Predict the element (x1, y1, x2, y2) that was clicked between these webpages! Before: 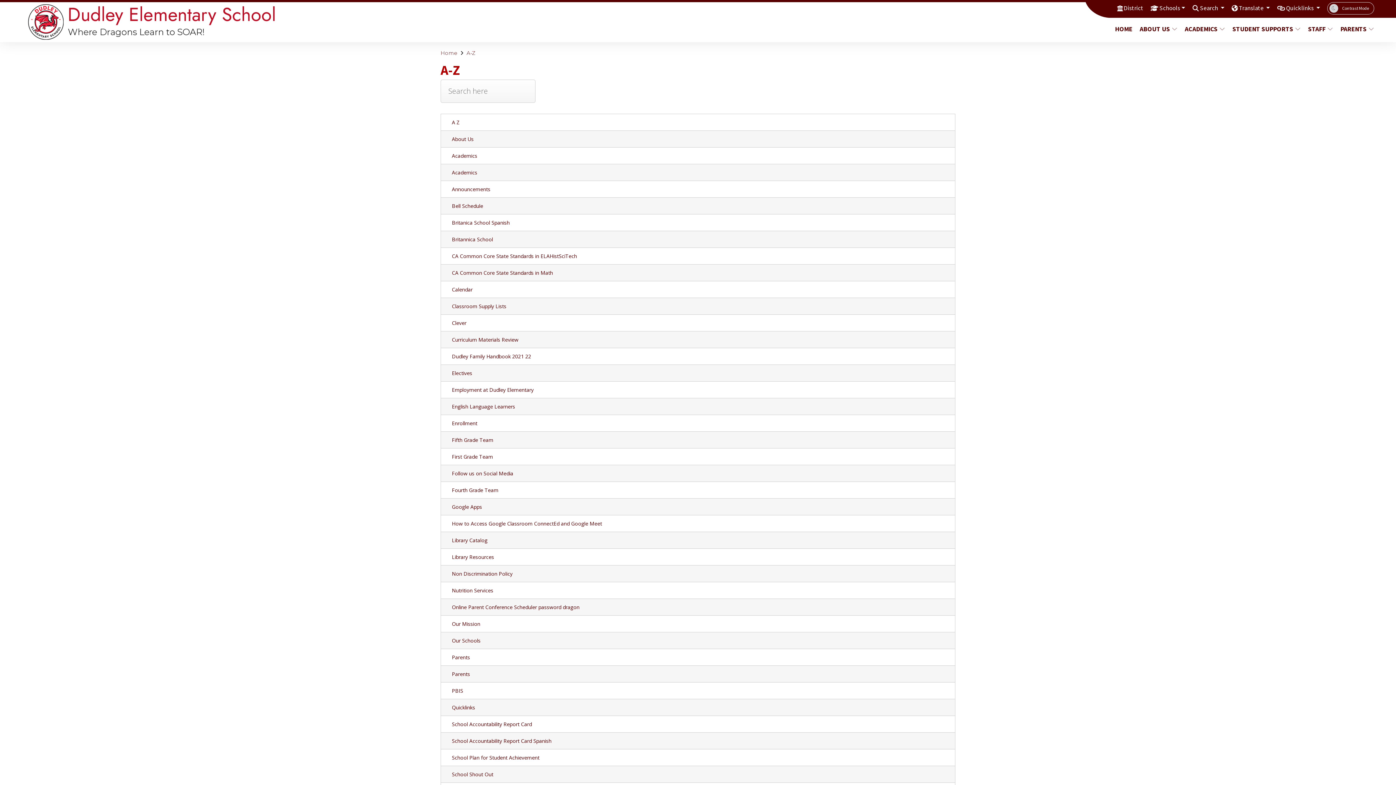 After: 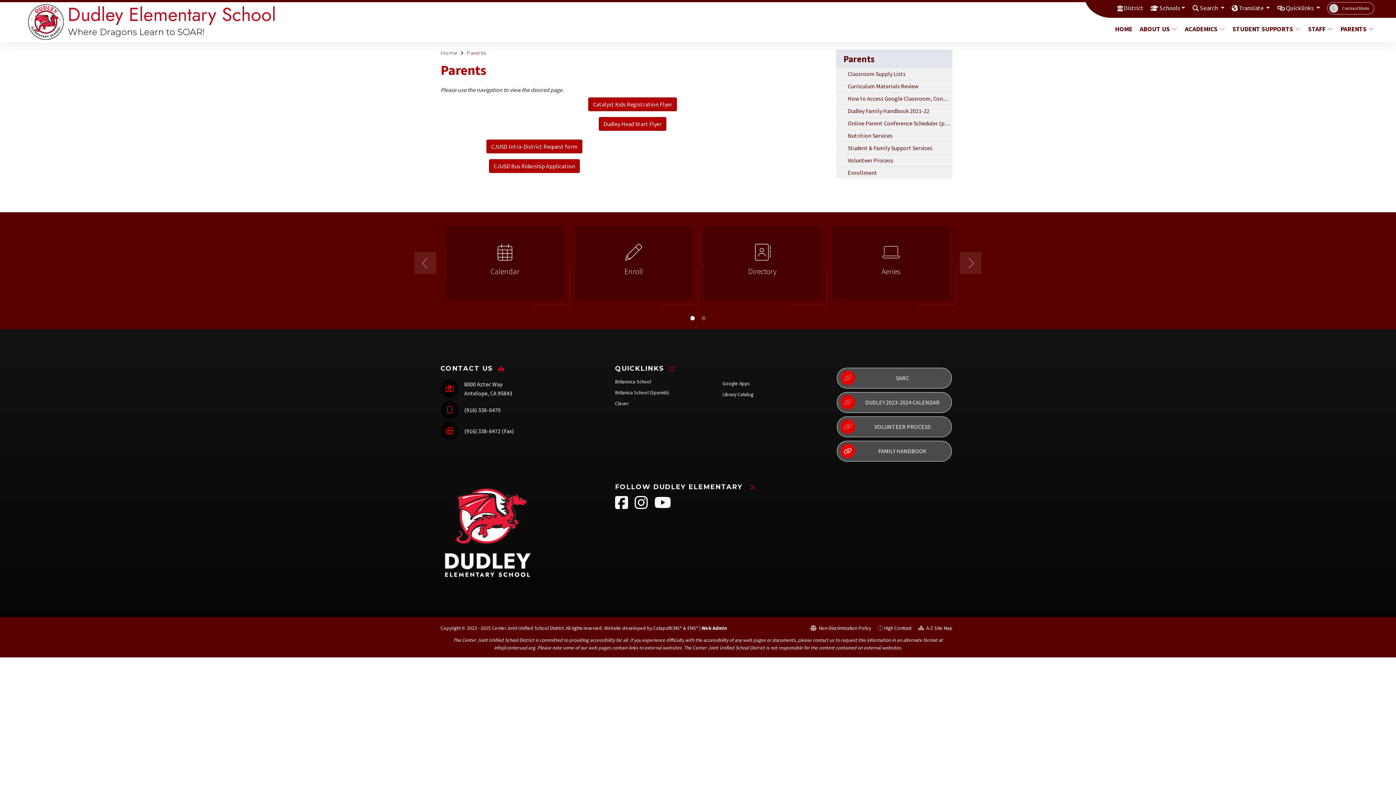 Action: label: Parents bbox: (452, 671, 470, 677)